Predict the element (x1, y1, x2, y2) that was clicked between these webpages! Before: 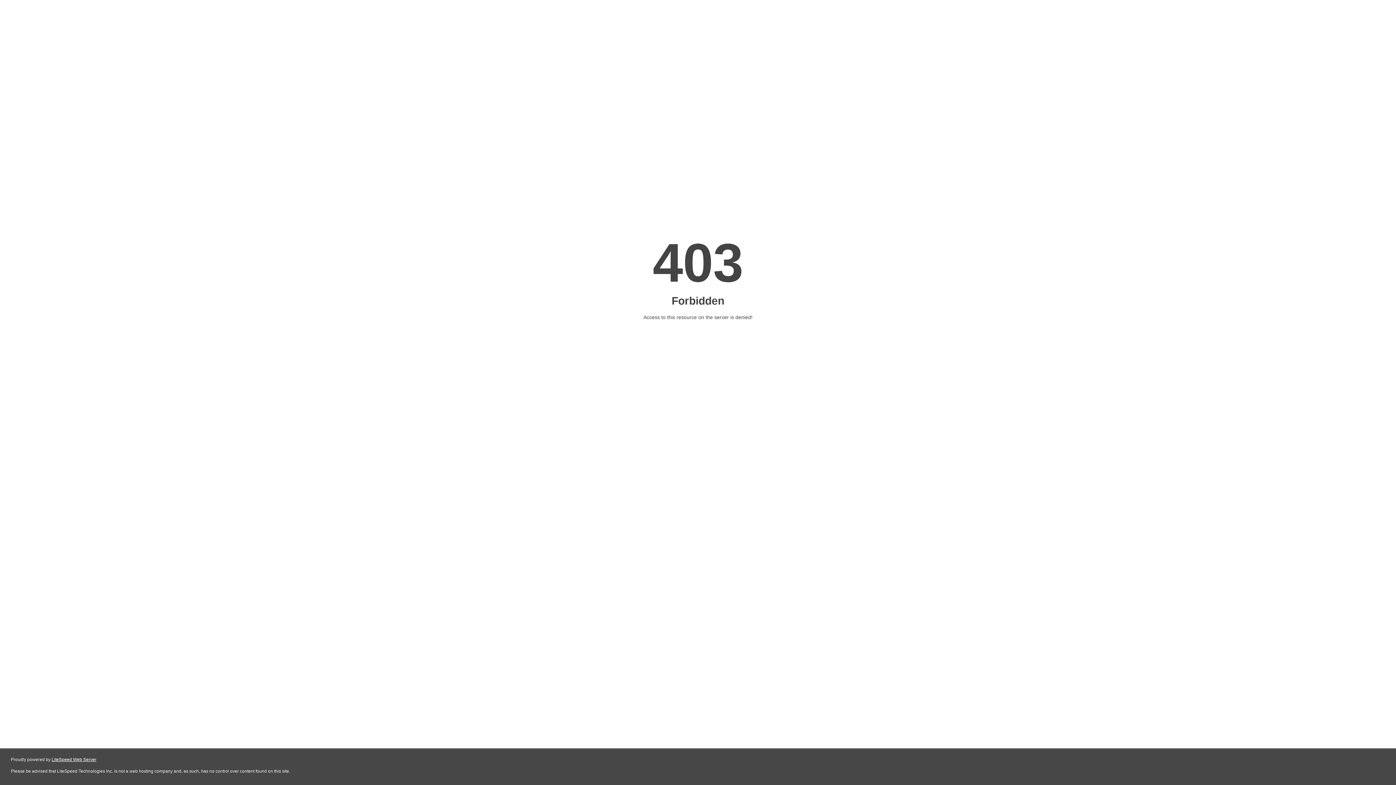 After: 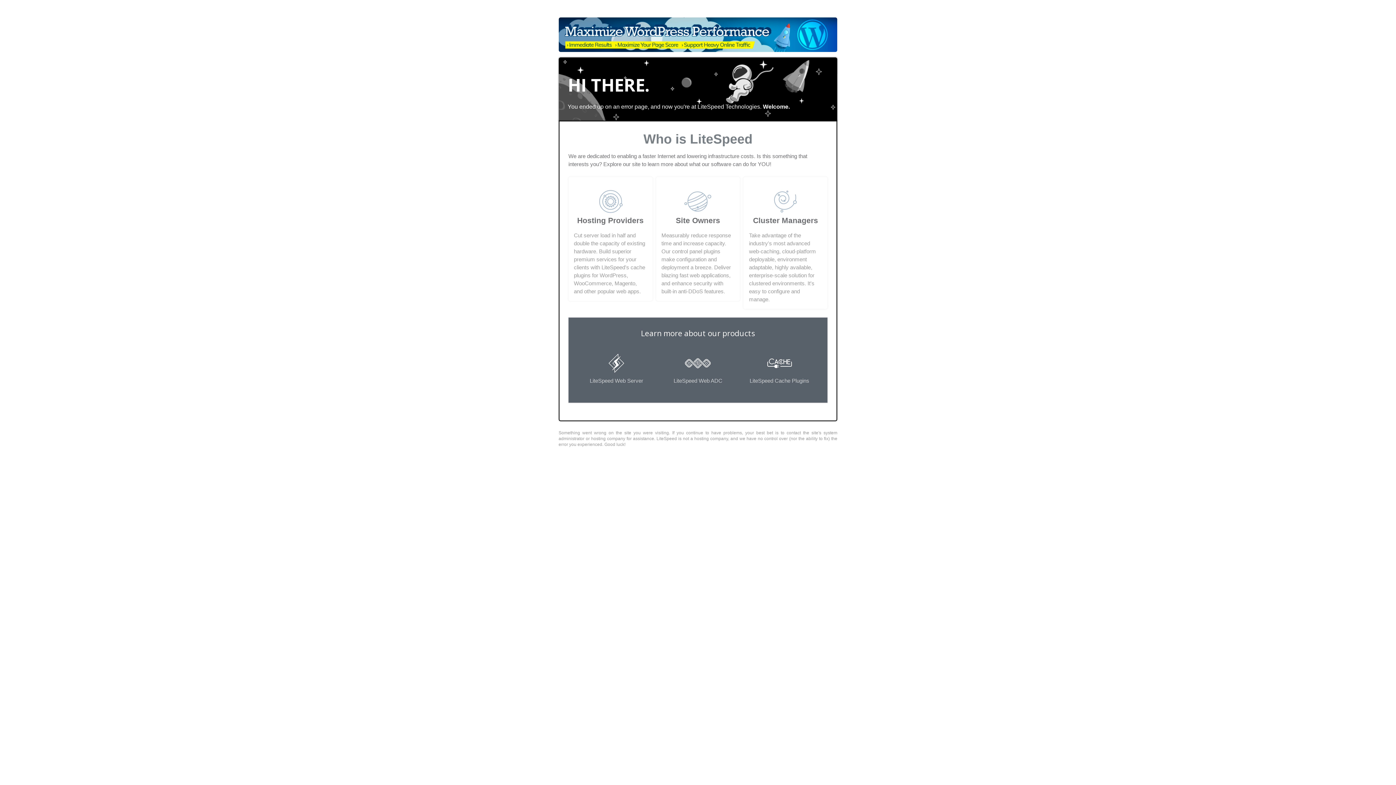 Action: bbox: (51, 757, 96, 762) label: LiteSpeed Web Server